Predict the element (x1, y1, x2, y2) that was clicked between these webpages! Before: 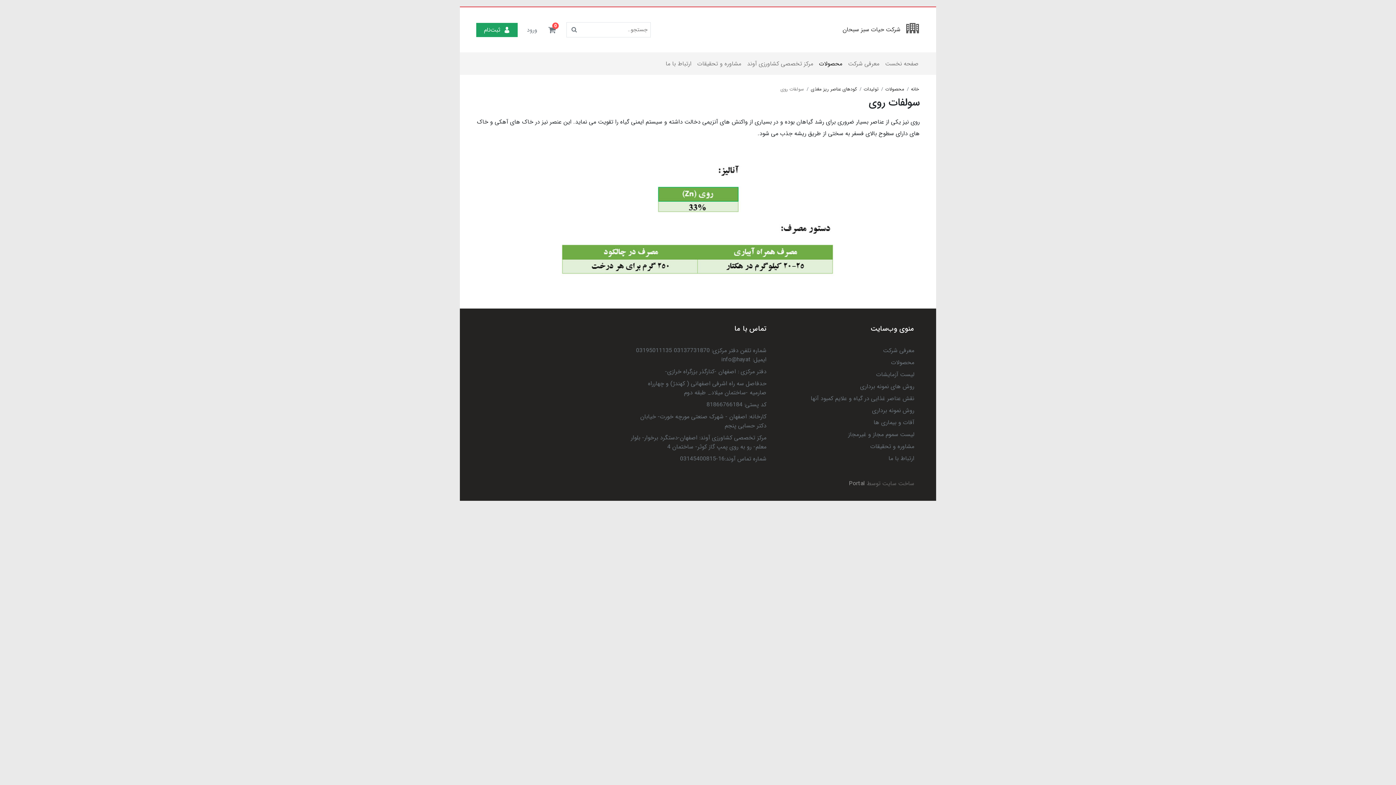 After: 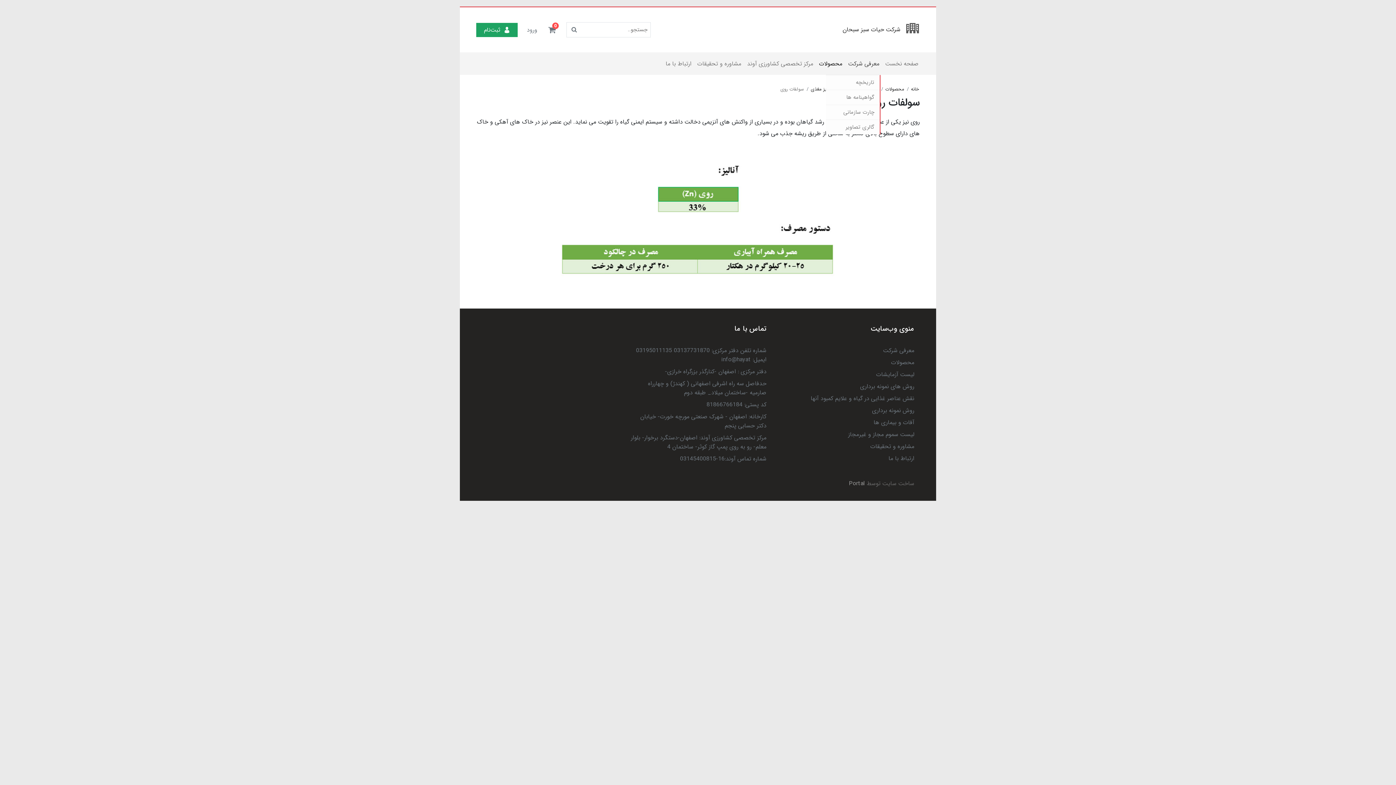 Action: bbox: (845, 56, 882, 71) label: معرفی شرکت